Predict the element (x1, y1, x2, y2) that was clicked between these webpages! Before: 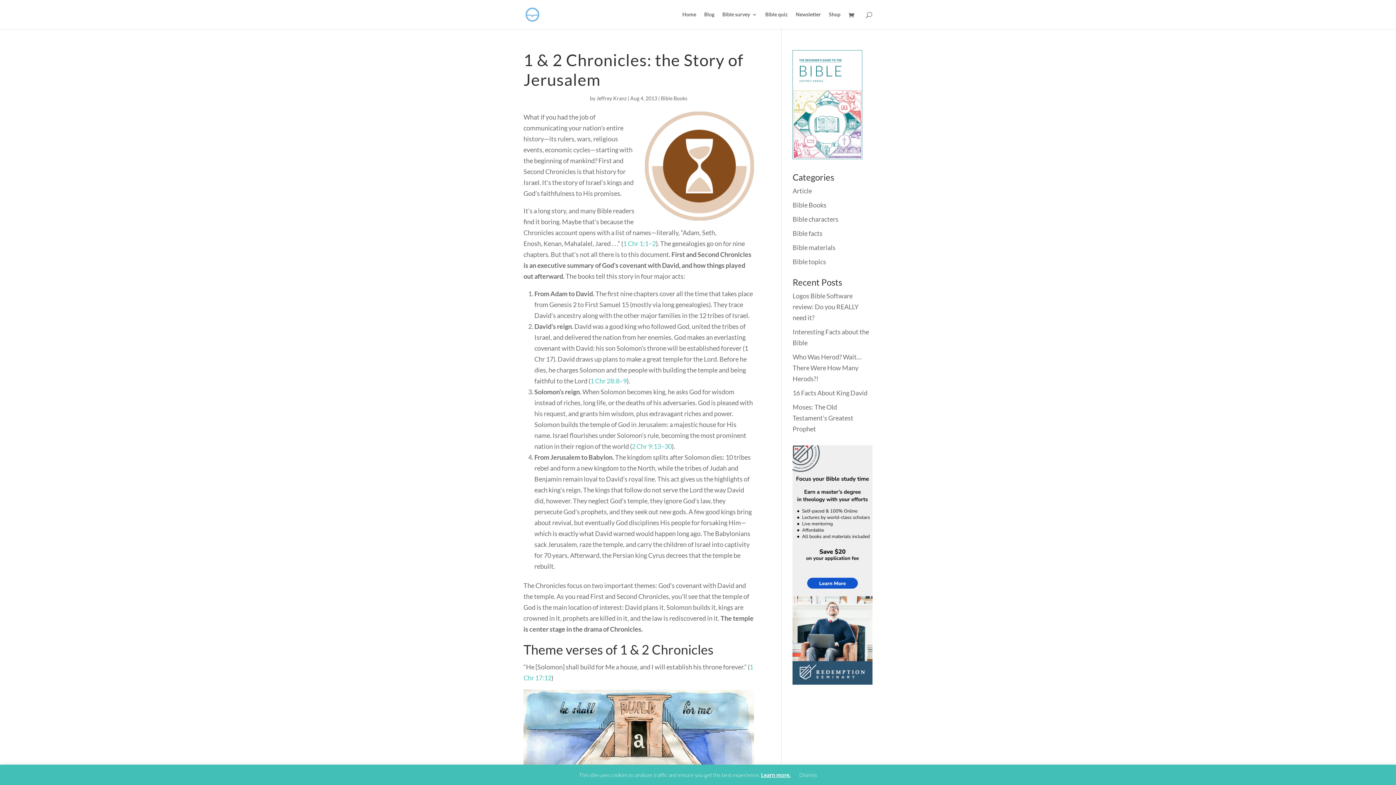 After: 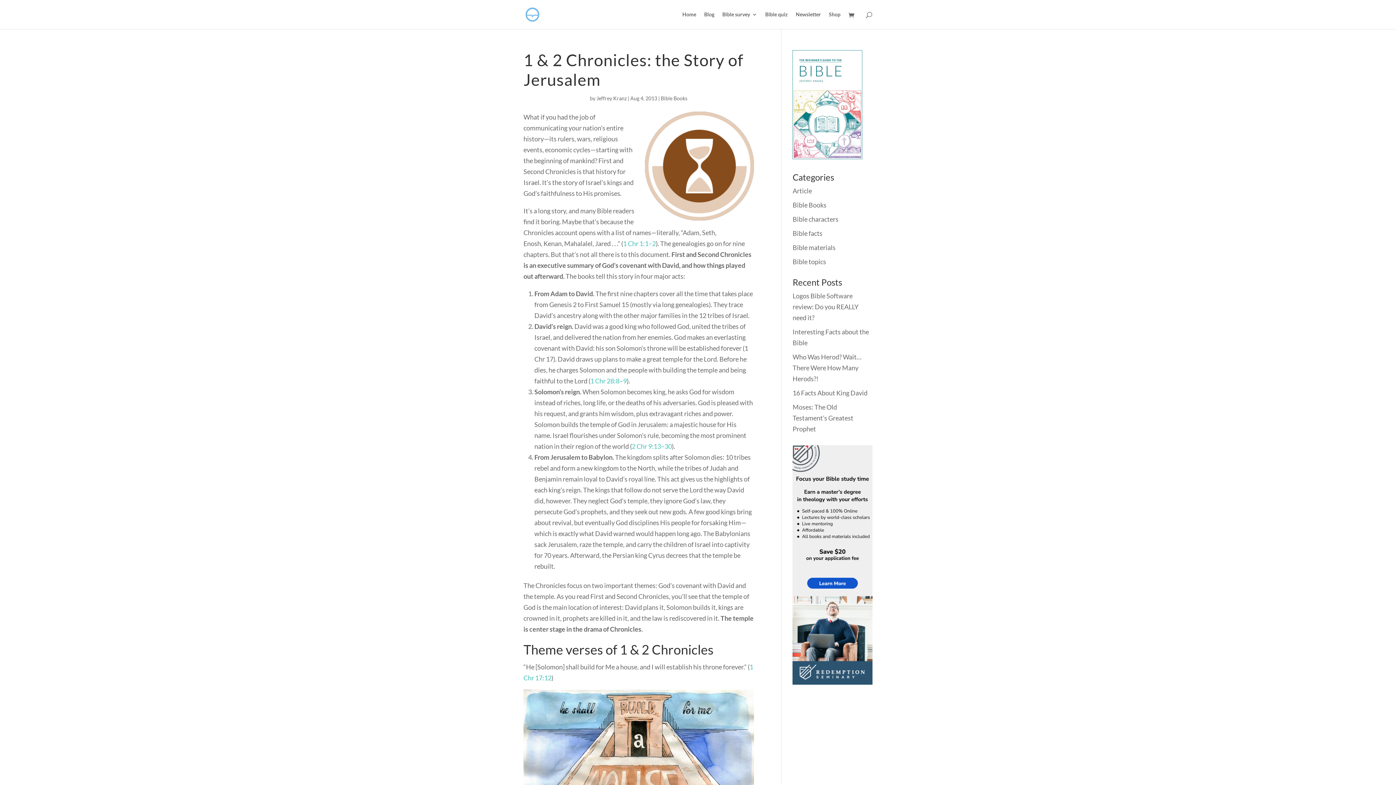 Action: label: Dismiss bbox: (799, 770, 817, 781)